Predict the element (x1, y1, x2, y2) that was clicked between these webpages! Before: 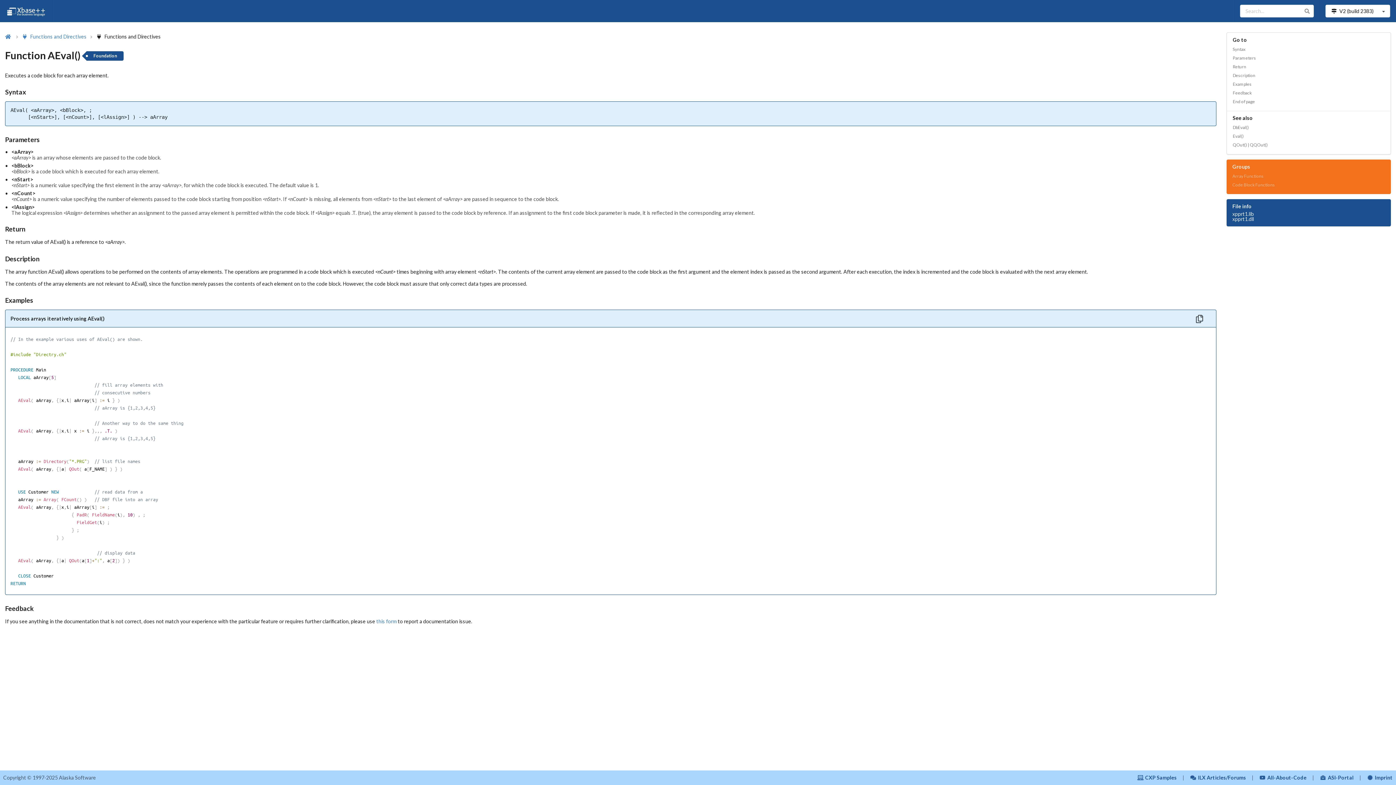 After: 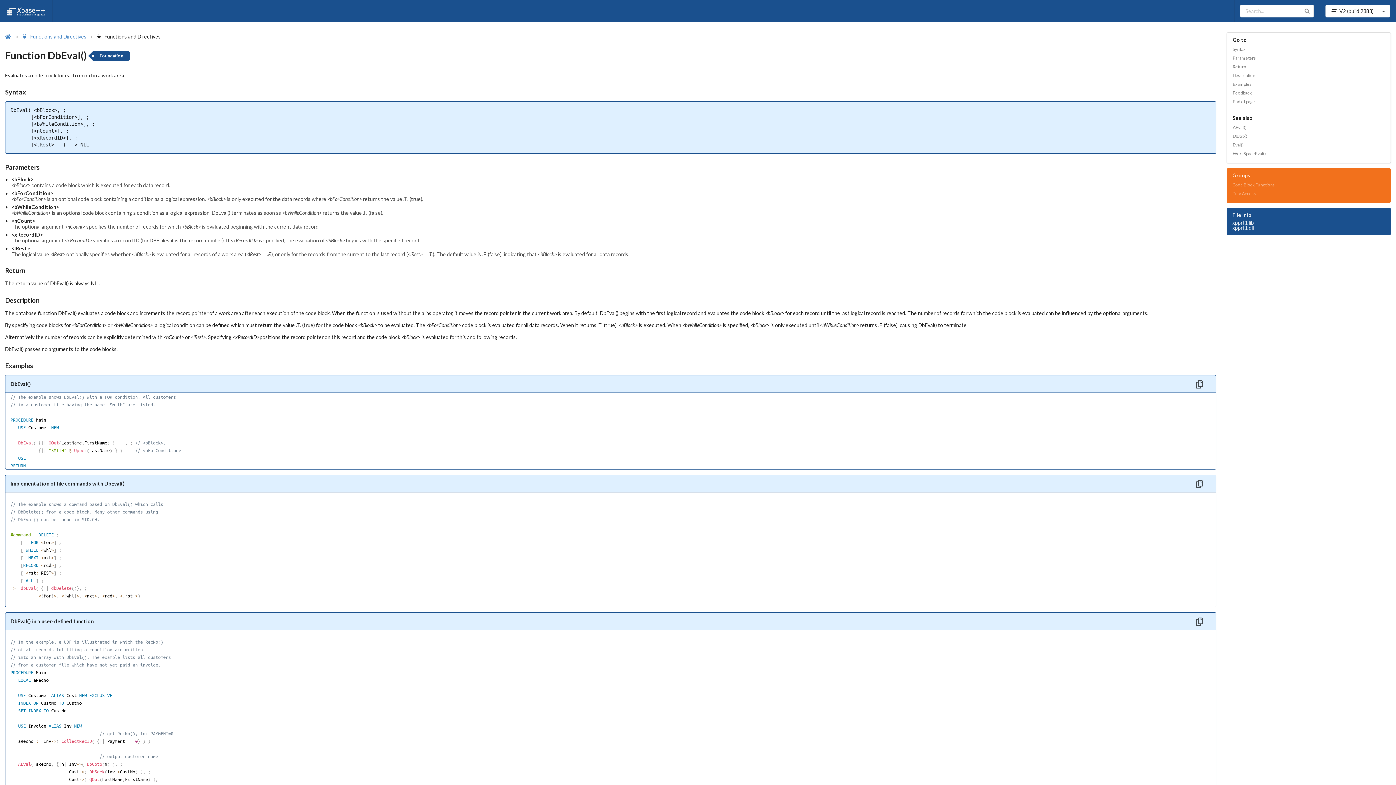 Action: bbox: (1227, 123, 1390, 132) label: DbEval()